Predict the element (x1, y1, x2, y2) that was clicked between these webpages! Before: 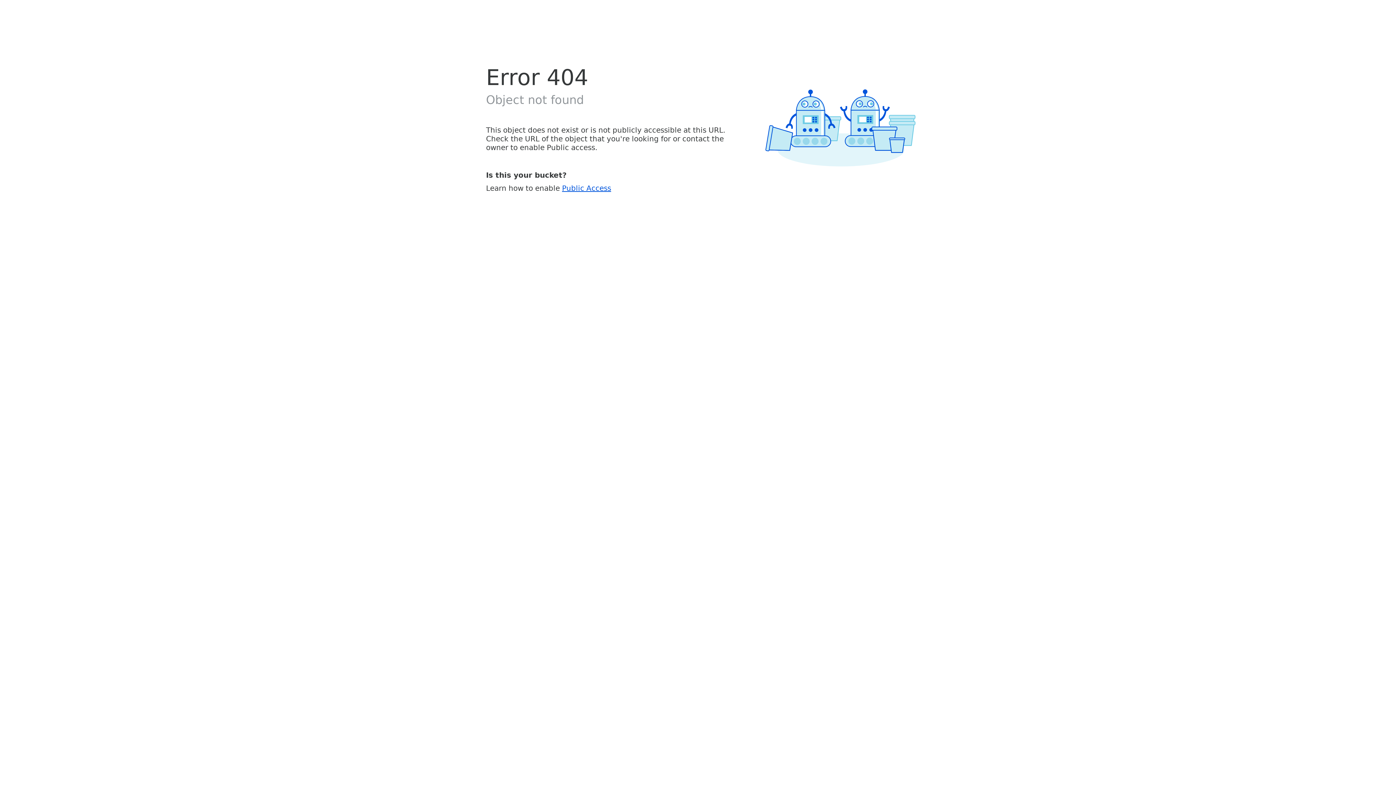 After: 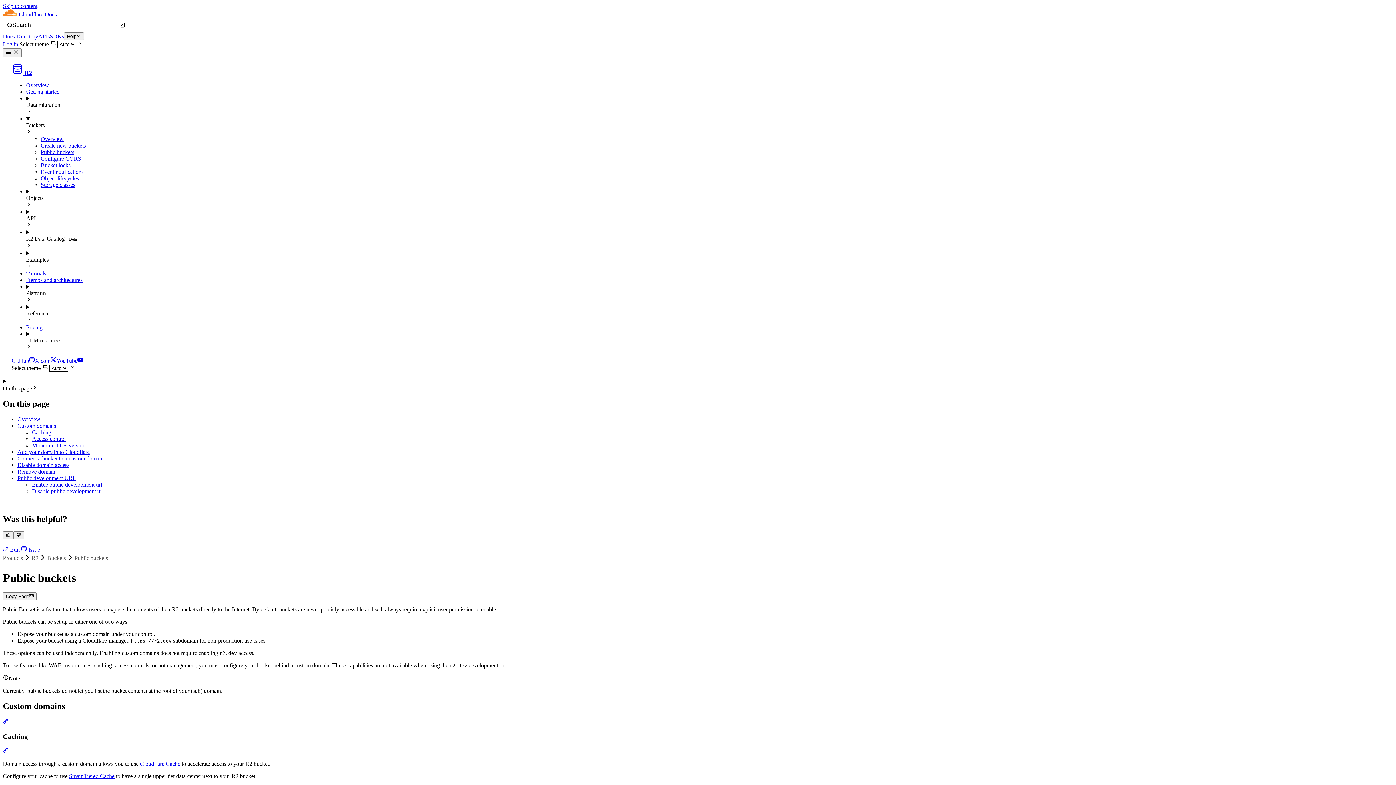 Action: label: Public Access bbox: (562, 183, 611, 192)